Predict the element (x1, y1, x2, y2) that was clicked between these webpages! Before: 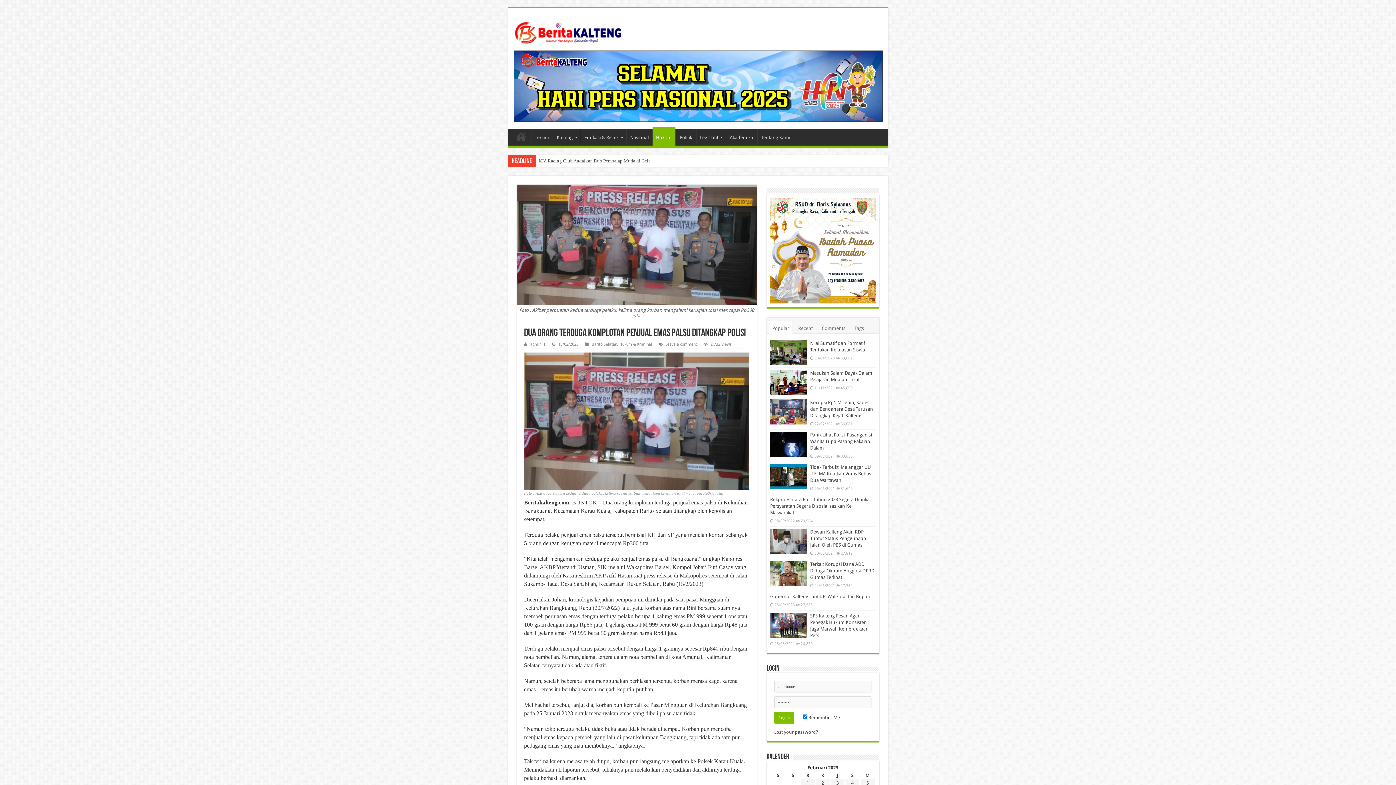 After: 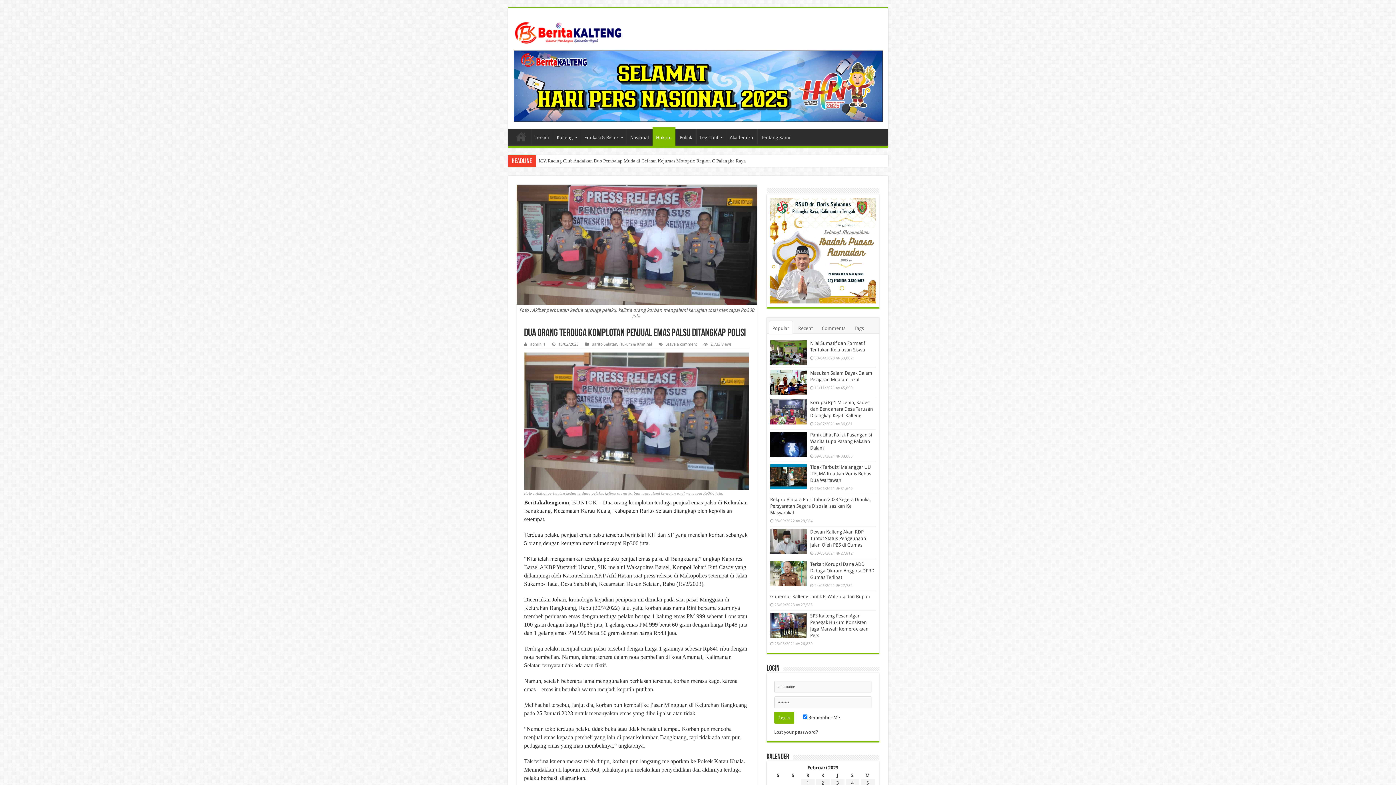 Action: bbox: (513, 83, 882, 88)